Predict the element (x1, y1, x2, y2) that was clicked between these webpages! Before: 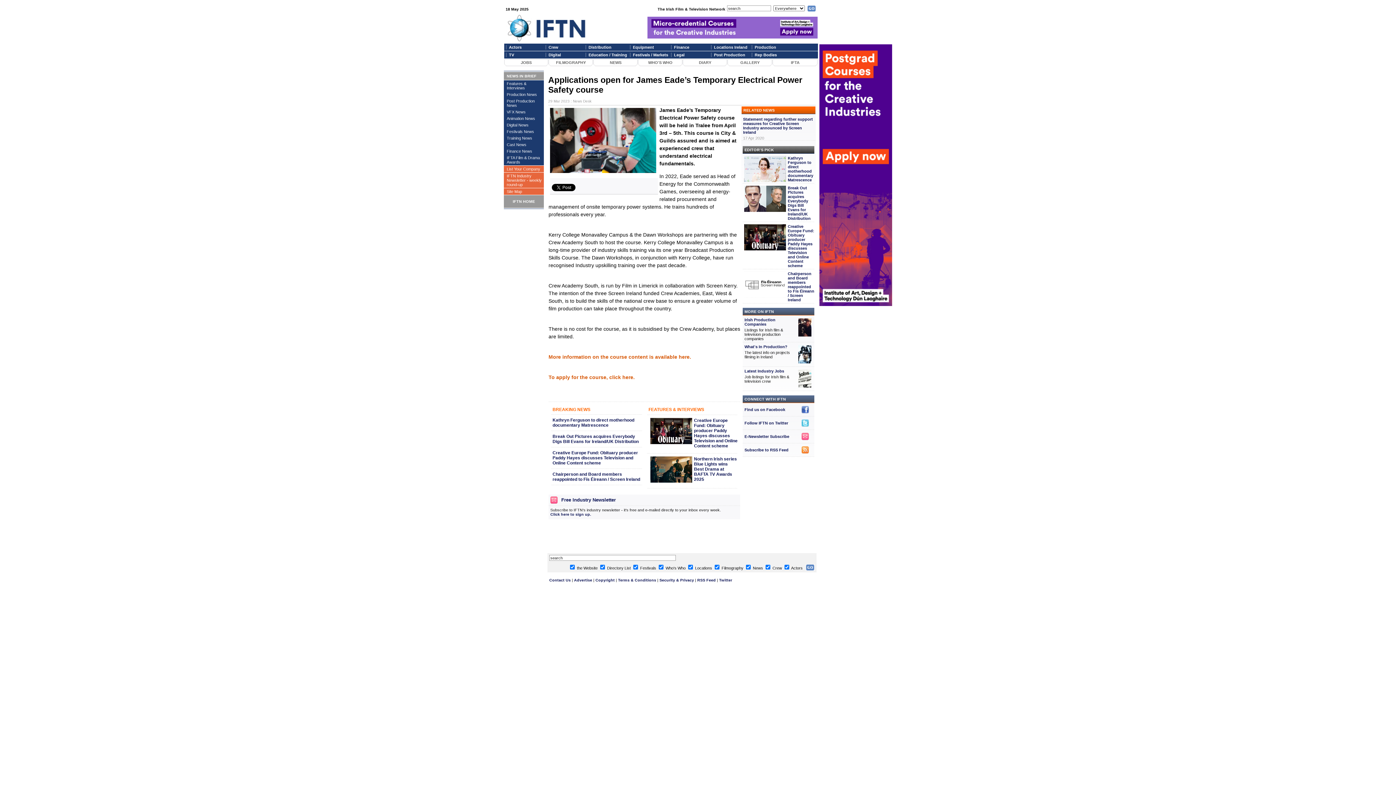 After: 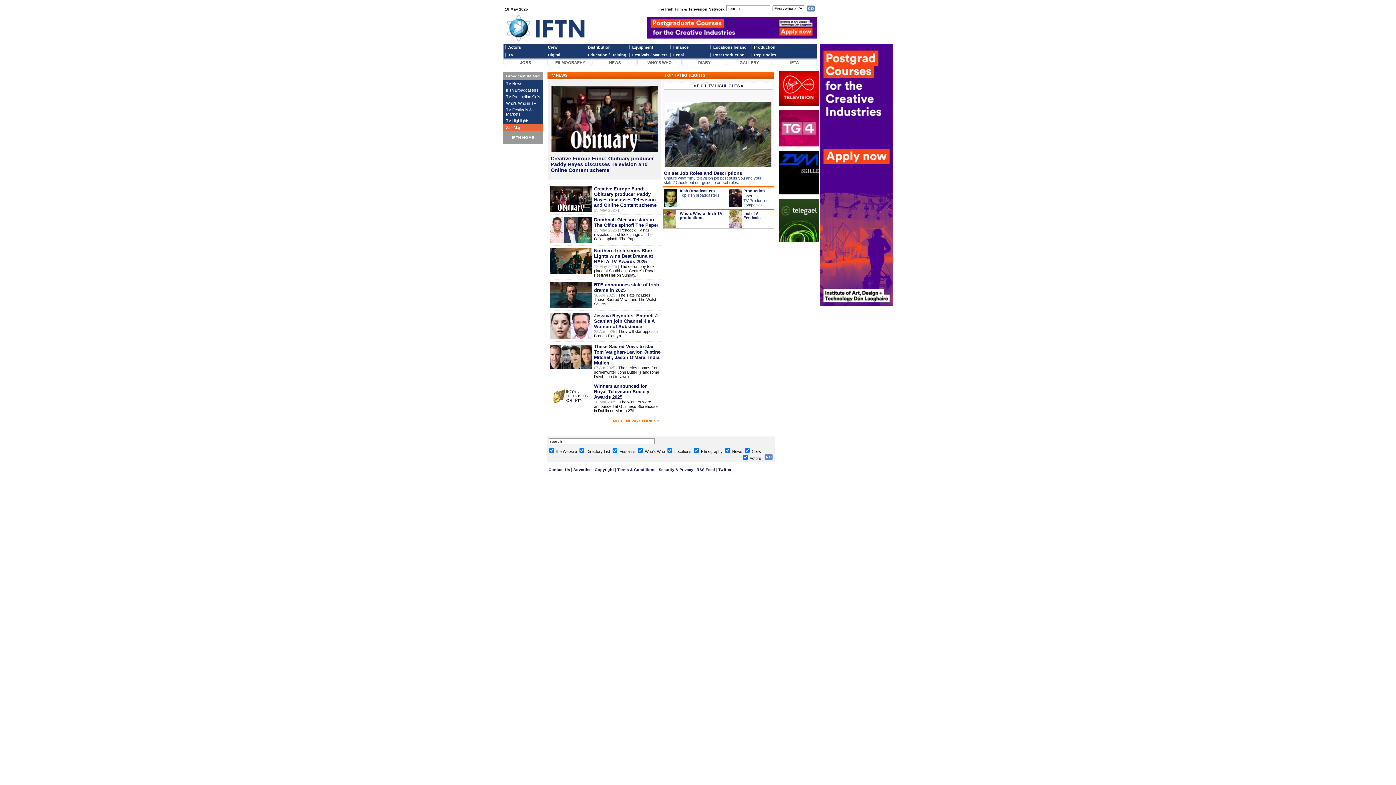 Action: bbox: (509, 52, 514, 57) label: TV